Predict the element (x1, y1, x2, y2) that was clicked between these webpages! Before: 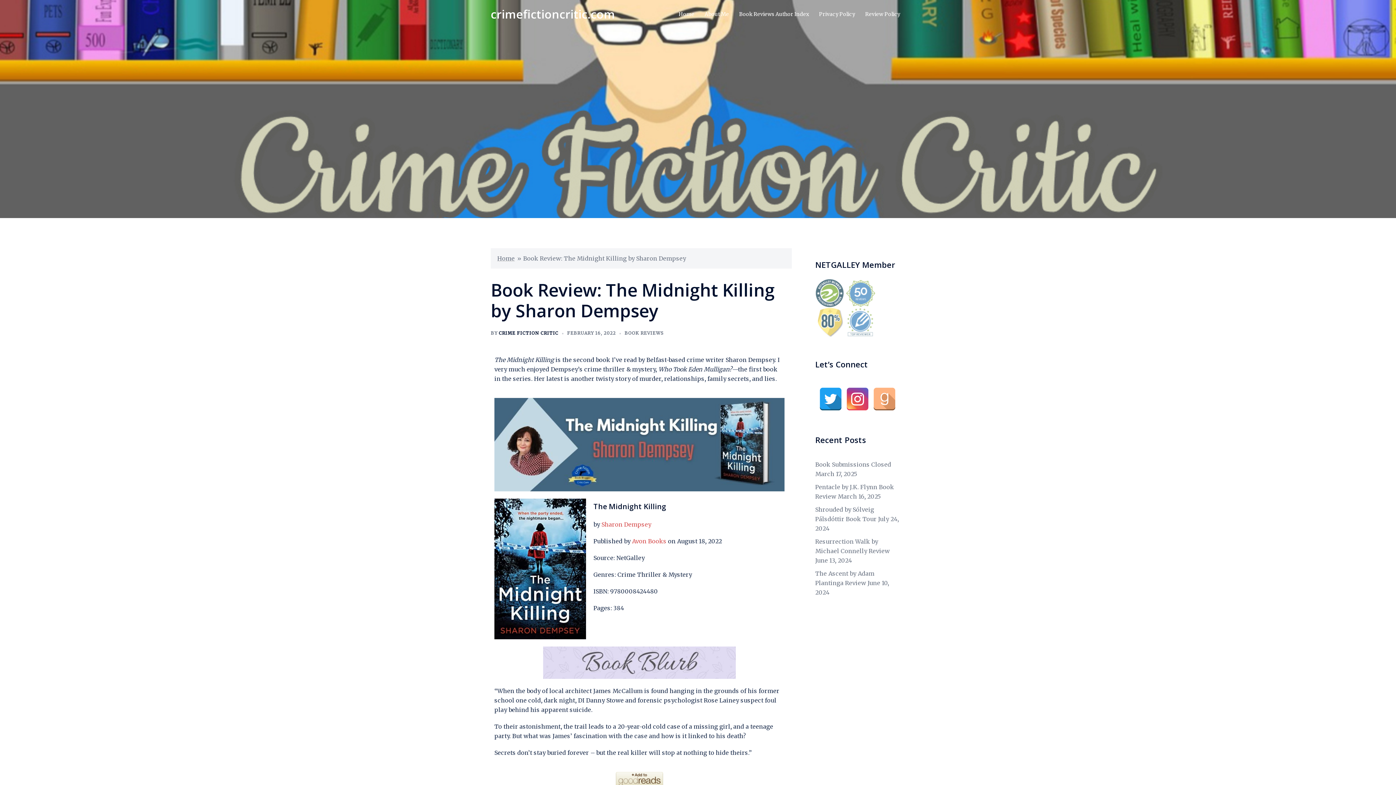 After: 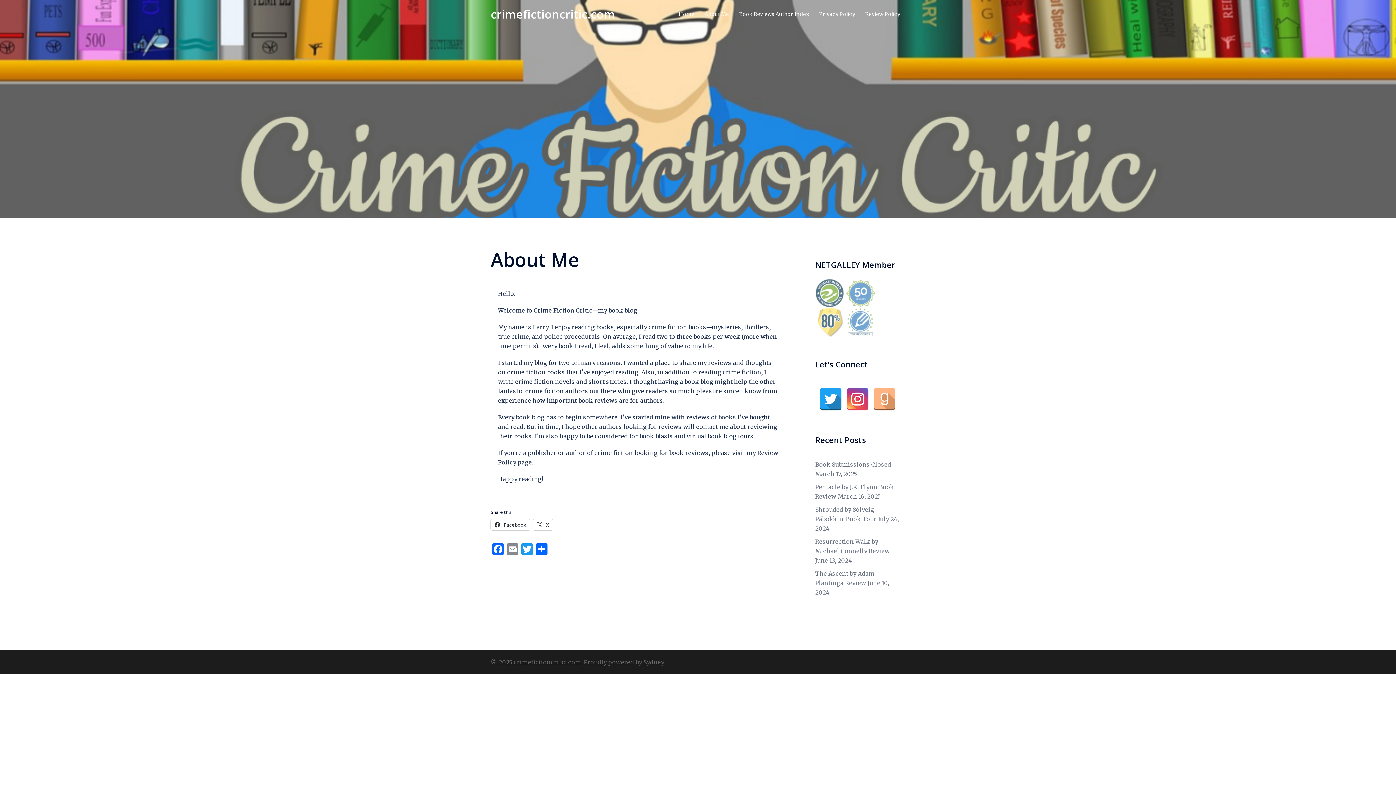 Action: label: About Me bbox: (704, 10, 729, 18)